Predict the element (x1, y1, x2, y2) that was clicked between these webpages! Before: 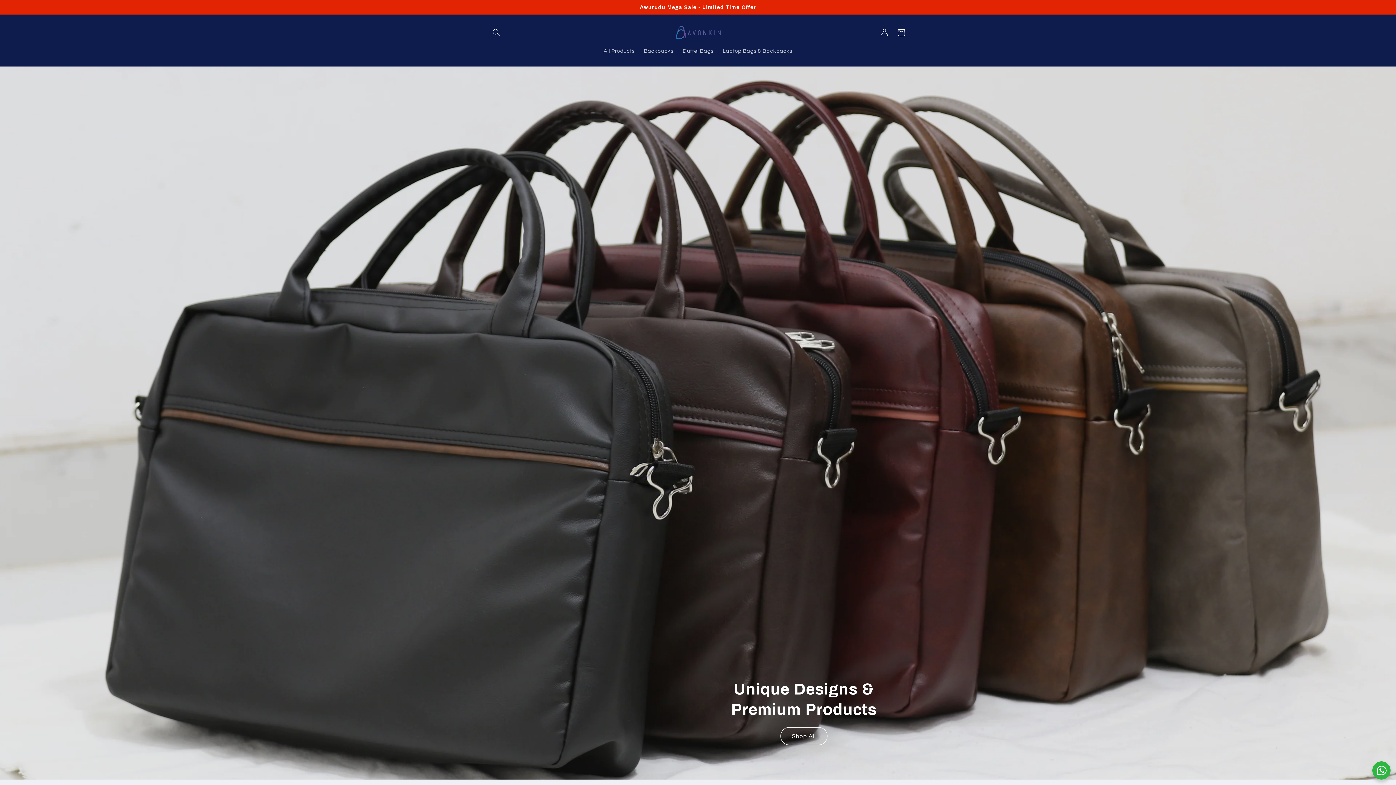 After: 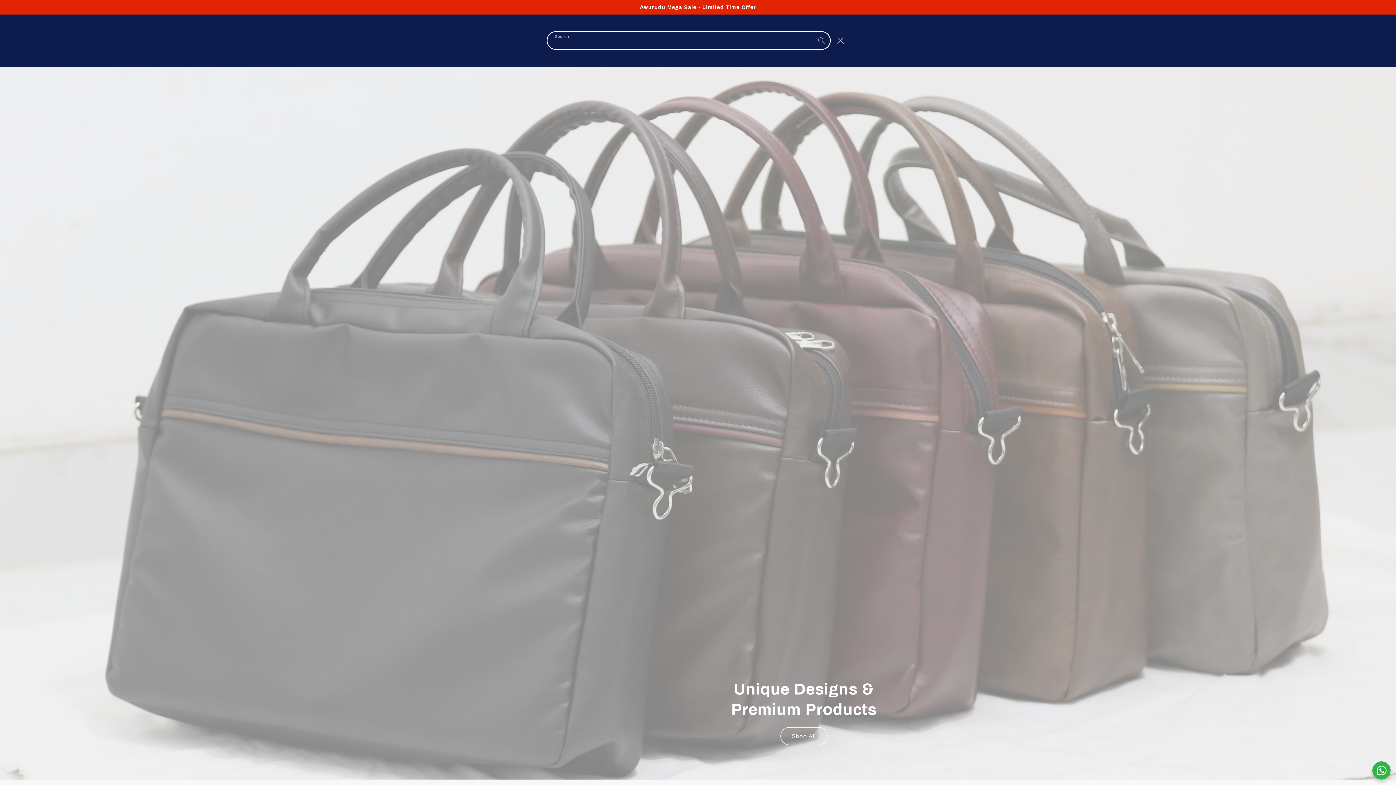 Action: label: Search bbox: (488, 24, 504, 41)